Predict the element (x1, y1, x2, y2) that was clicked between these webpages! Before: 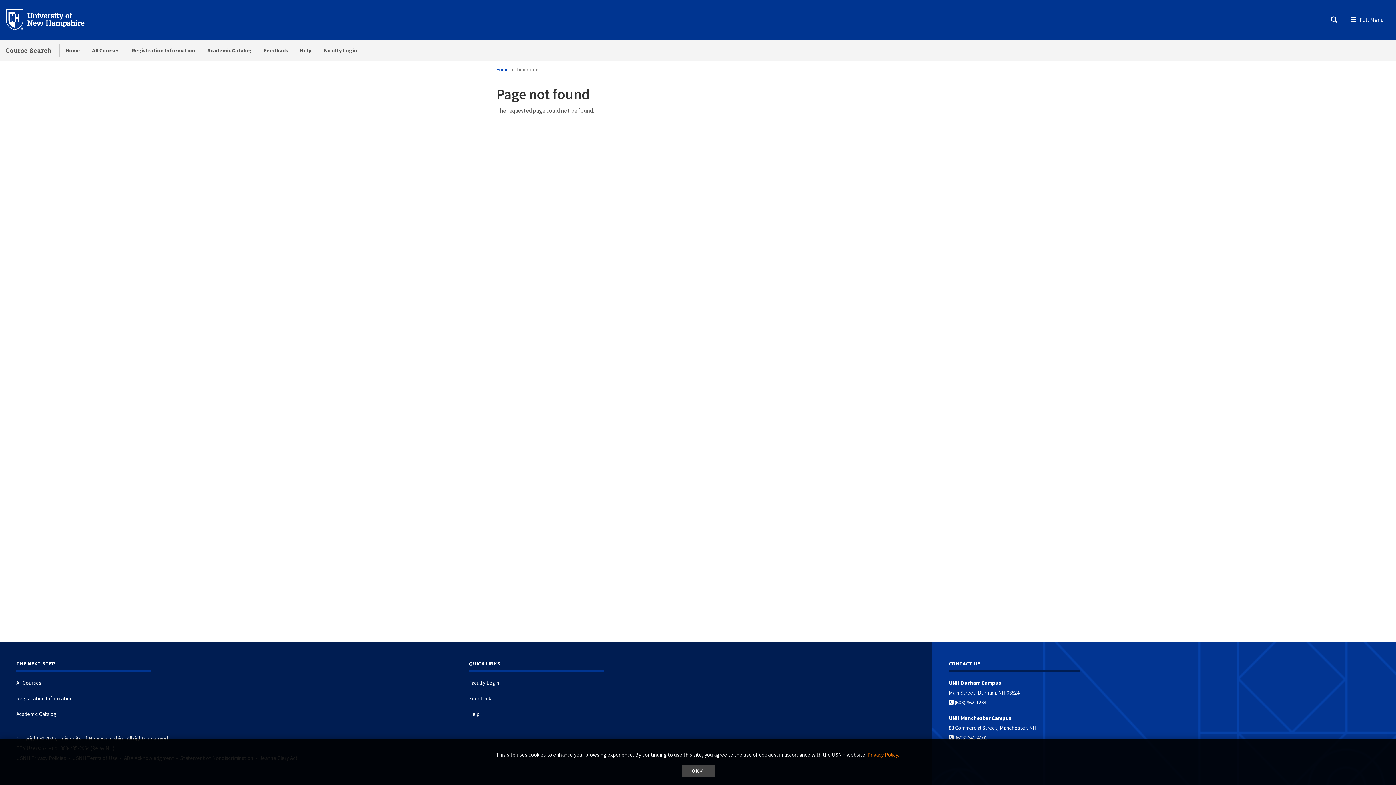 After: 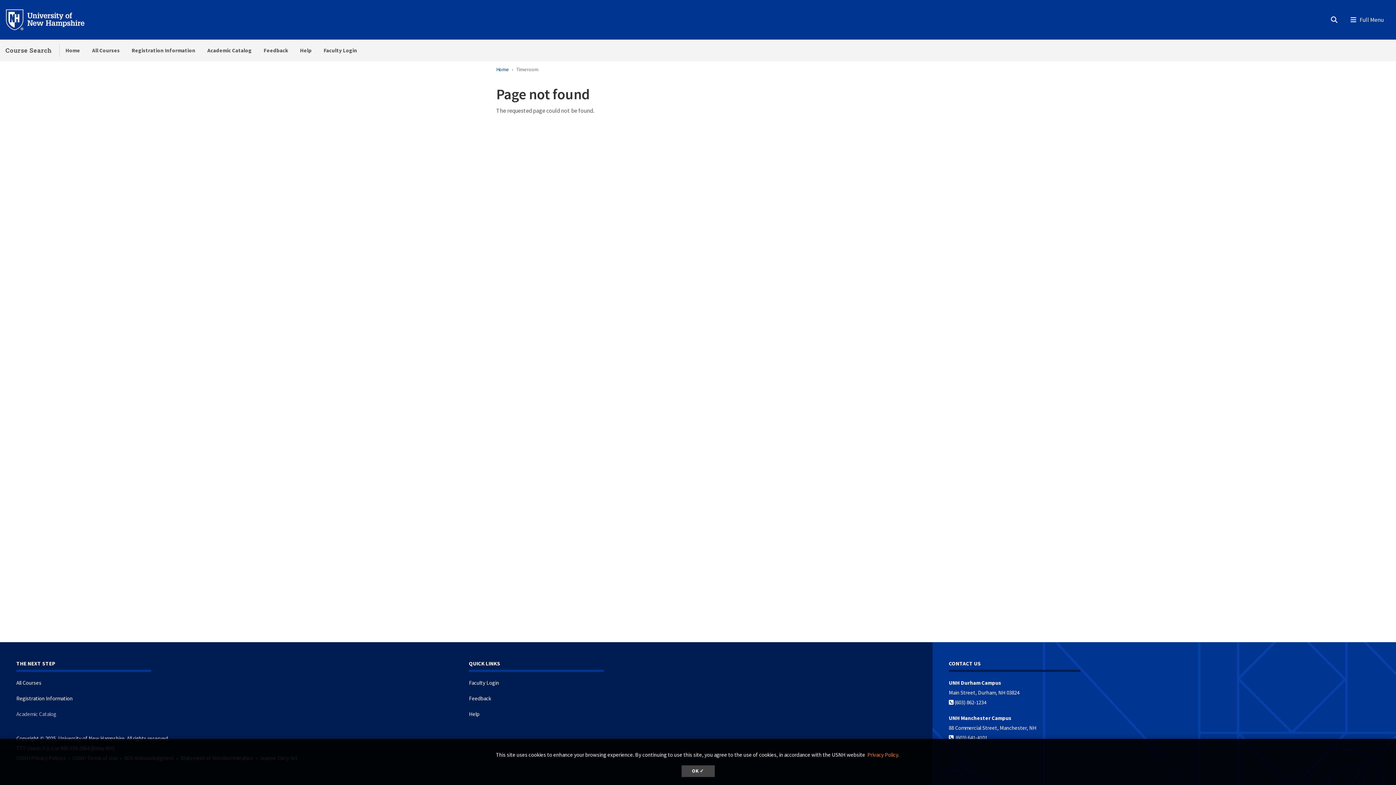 Action: bbox: (16, 710, 56, 717) label: Academic Catalog